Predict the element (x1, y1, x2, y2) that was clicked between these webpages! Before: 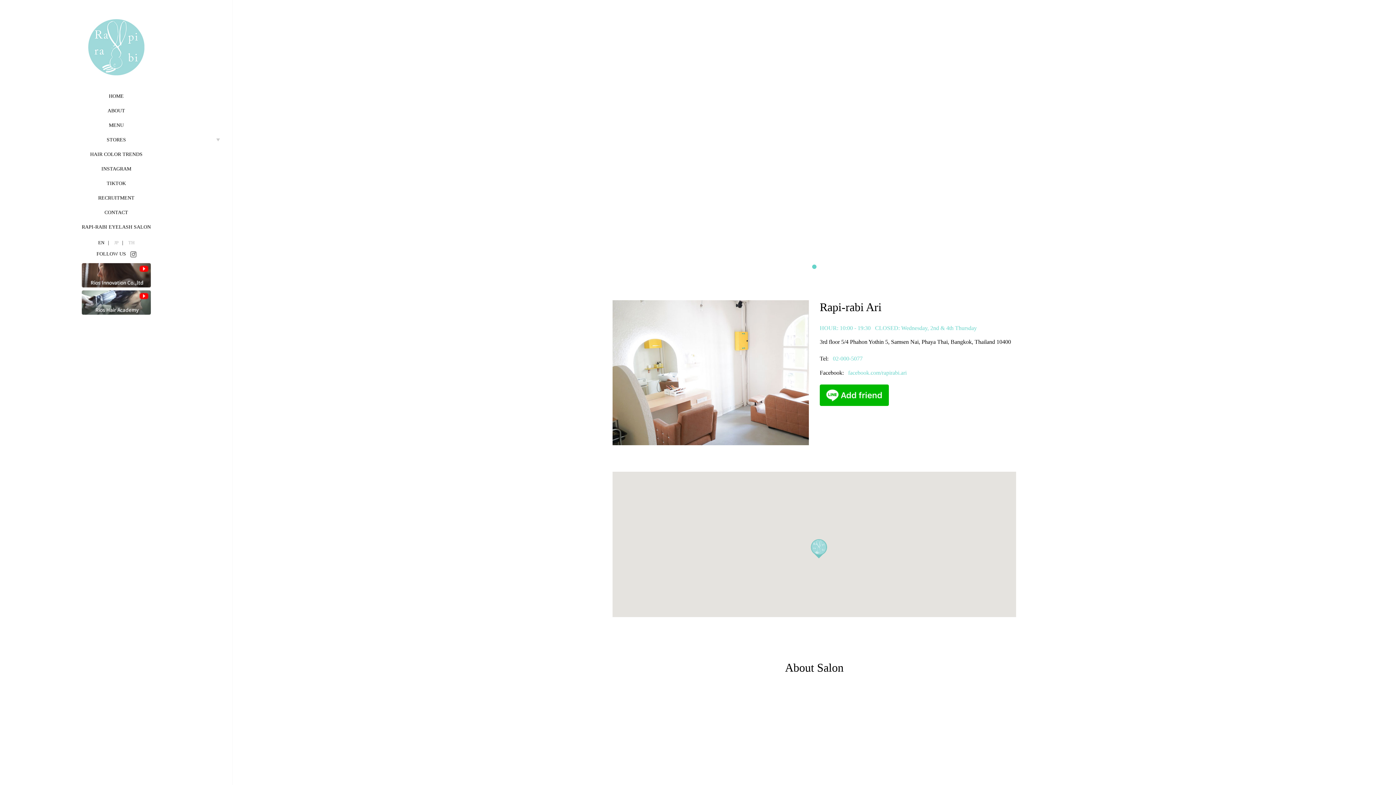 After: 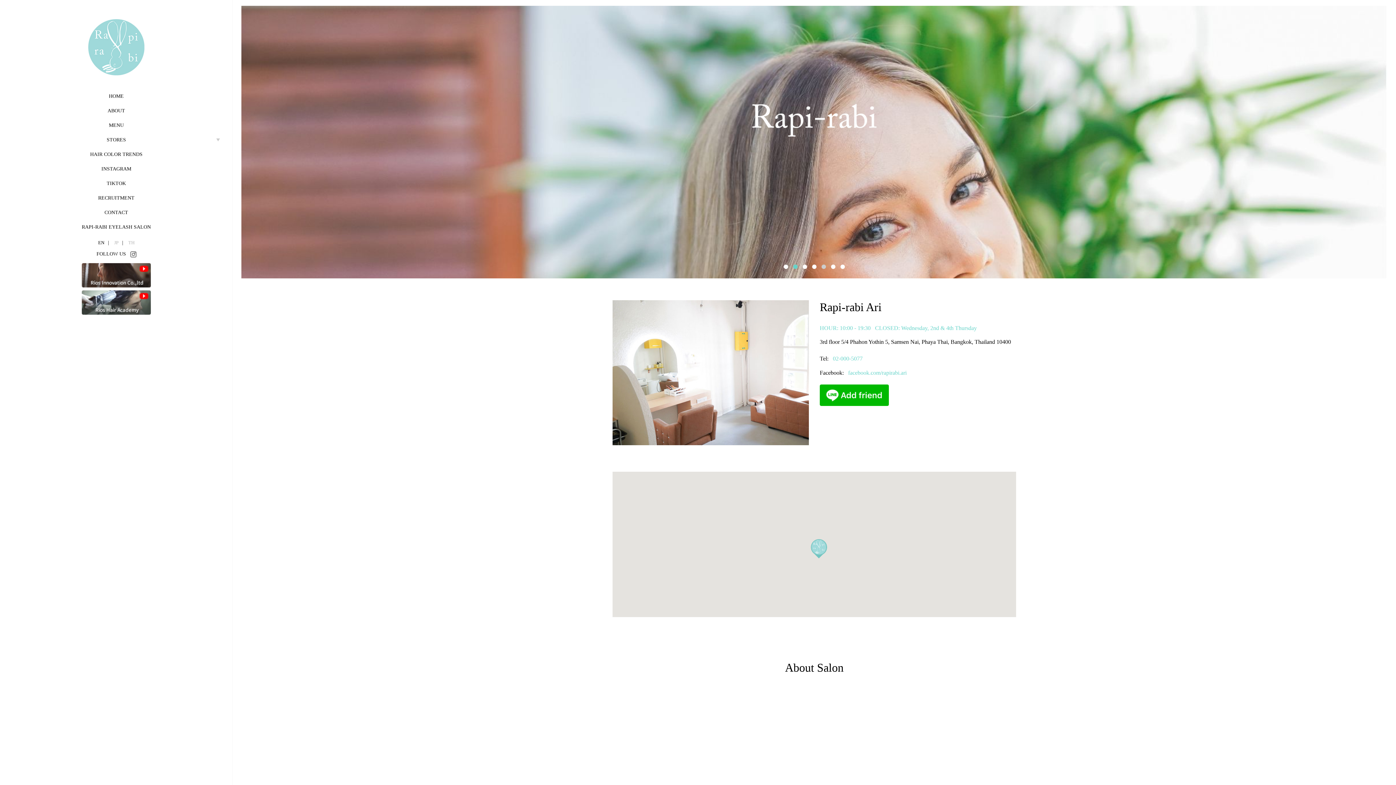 Action: bbox: (821, 264, 826, 269)